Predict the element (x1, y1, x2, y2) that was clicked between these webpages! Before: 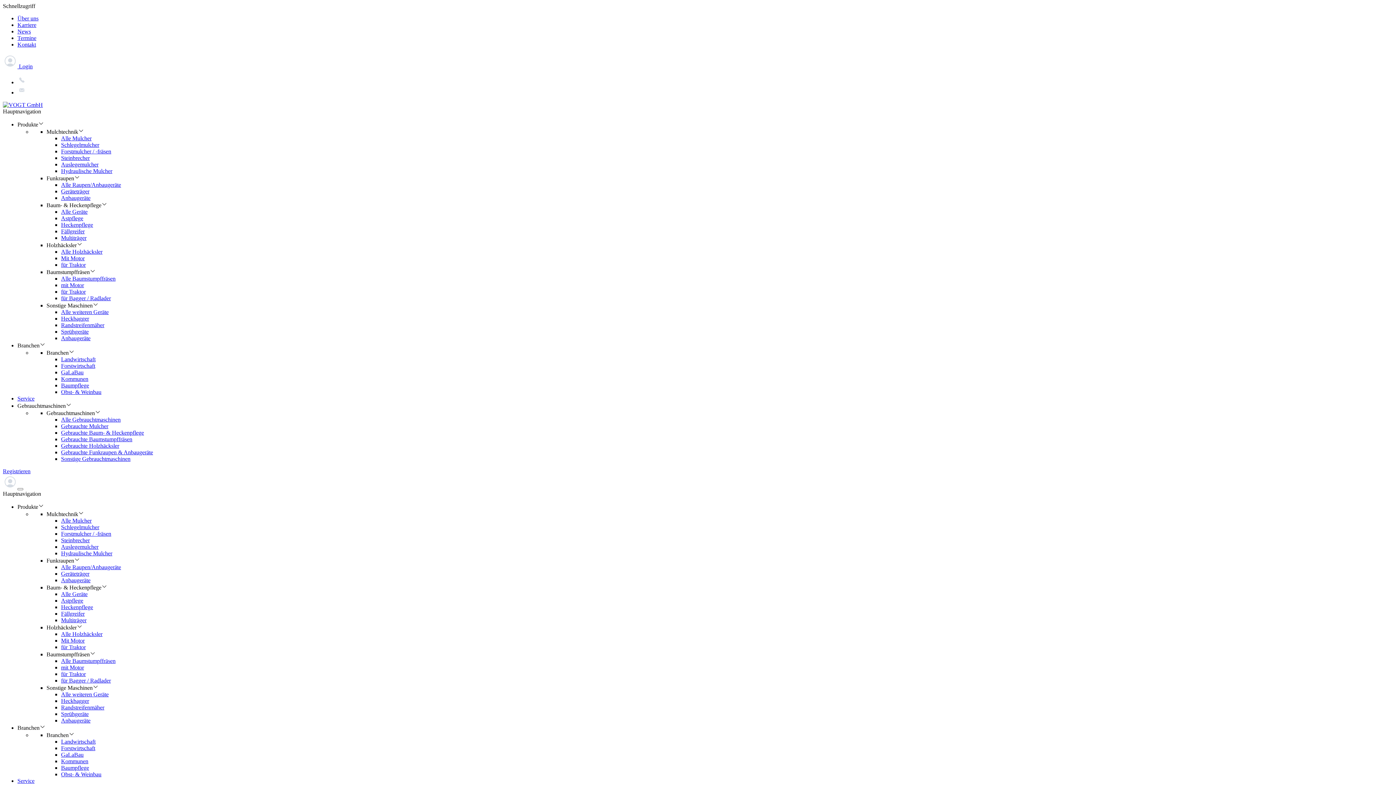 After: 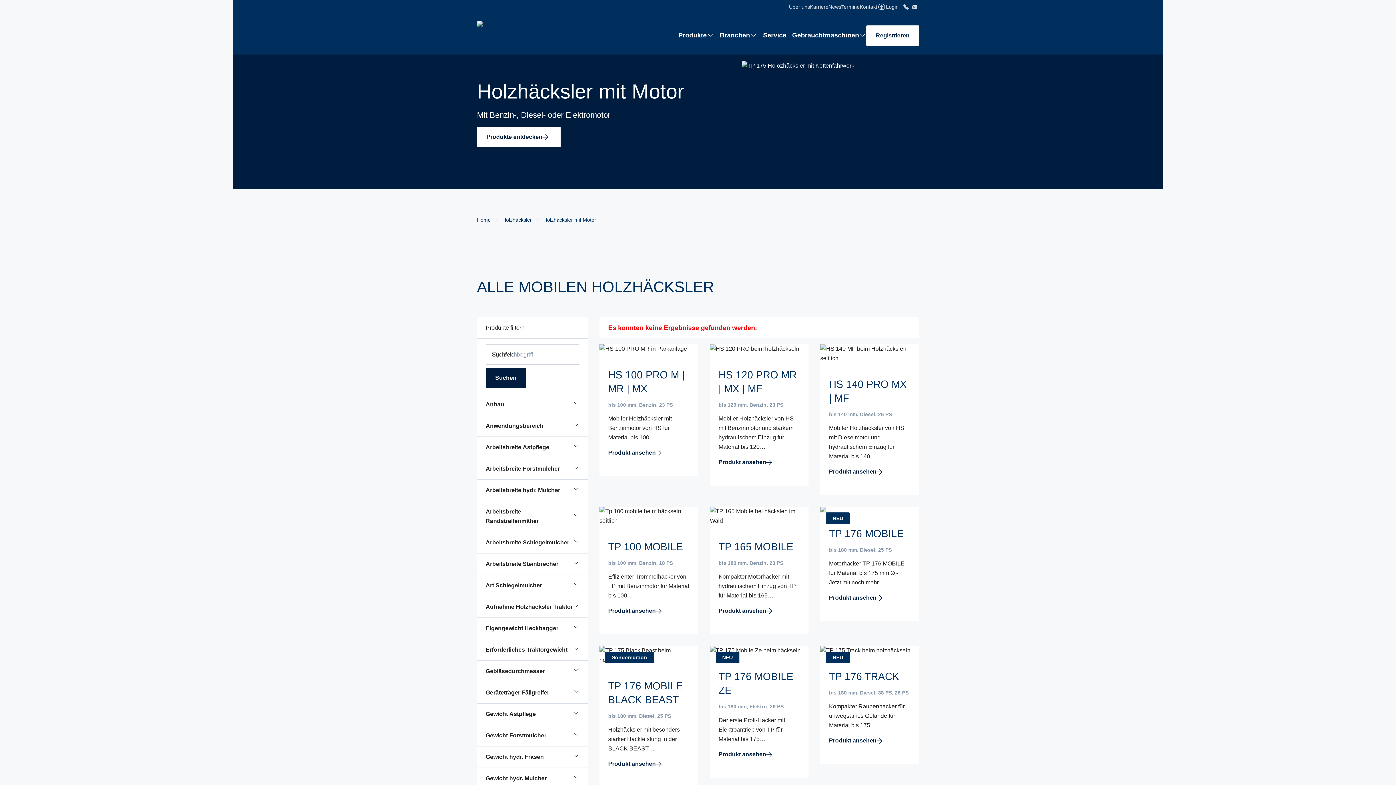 Action: label: Mit Motor bbox: (61, 255, 84, 261)